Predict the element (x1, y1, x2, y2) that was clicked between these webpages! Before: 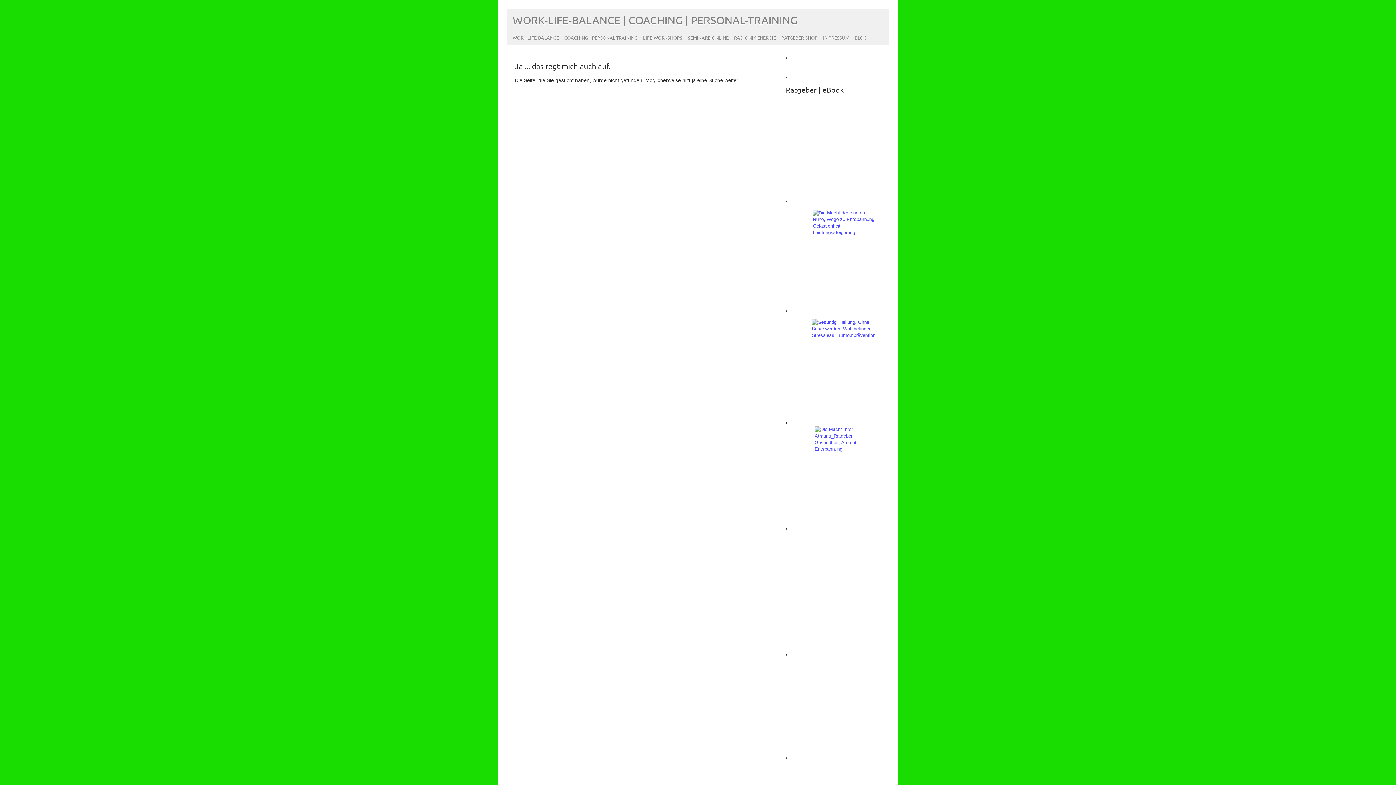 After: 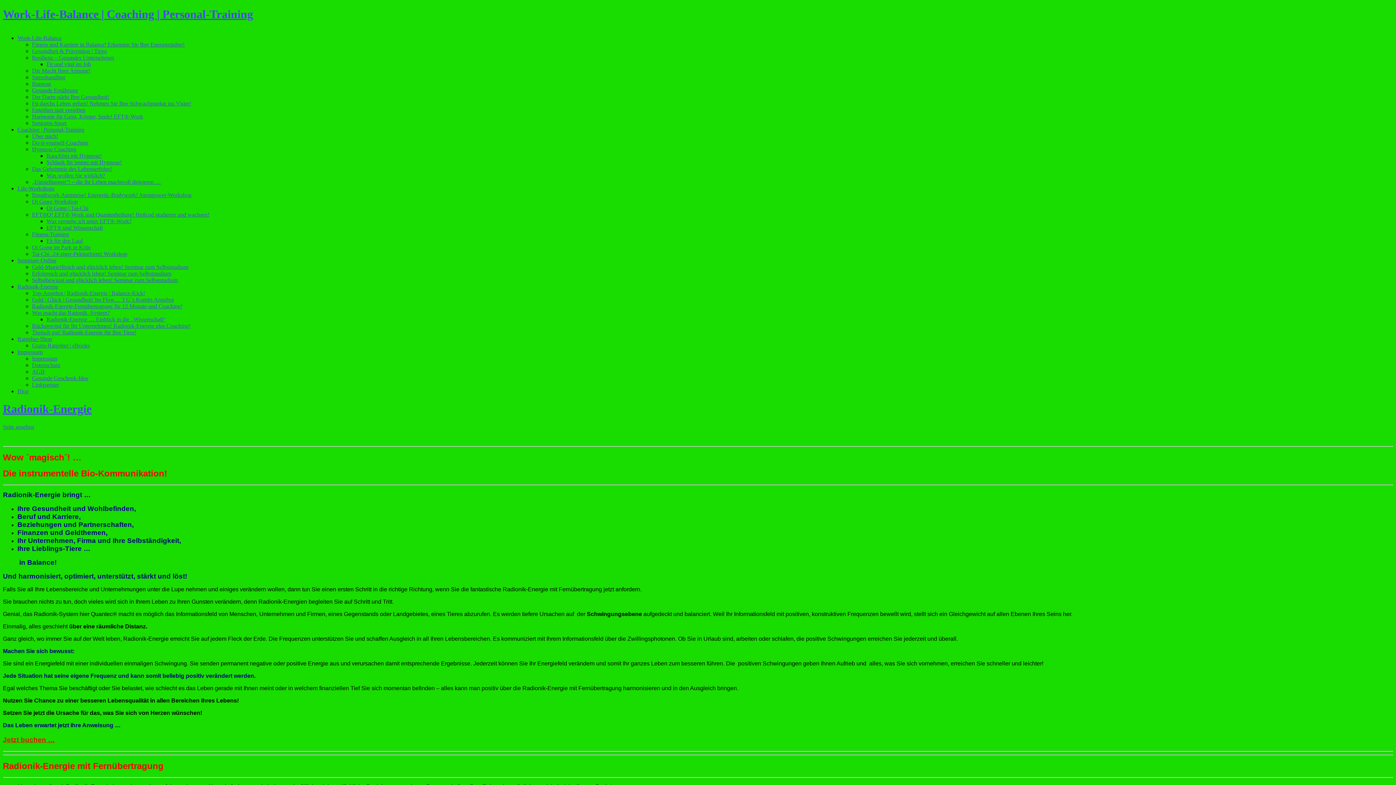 Action: bbox: (728, 29, 776, 45) label: RADIONIK-ENERGIE